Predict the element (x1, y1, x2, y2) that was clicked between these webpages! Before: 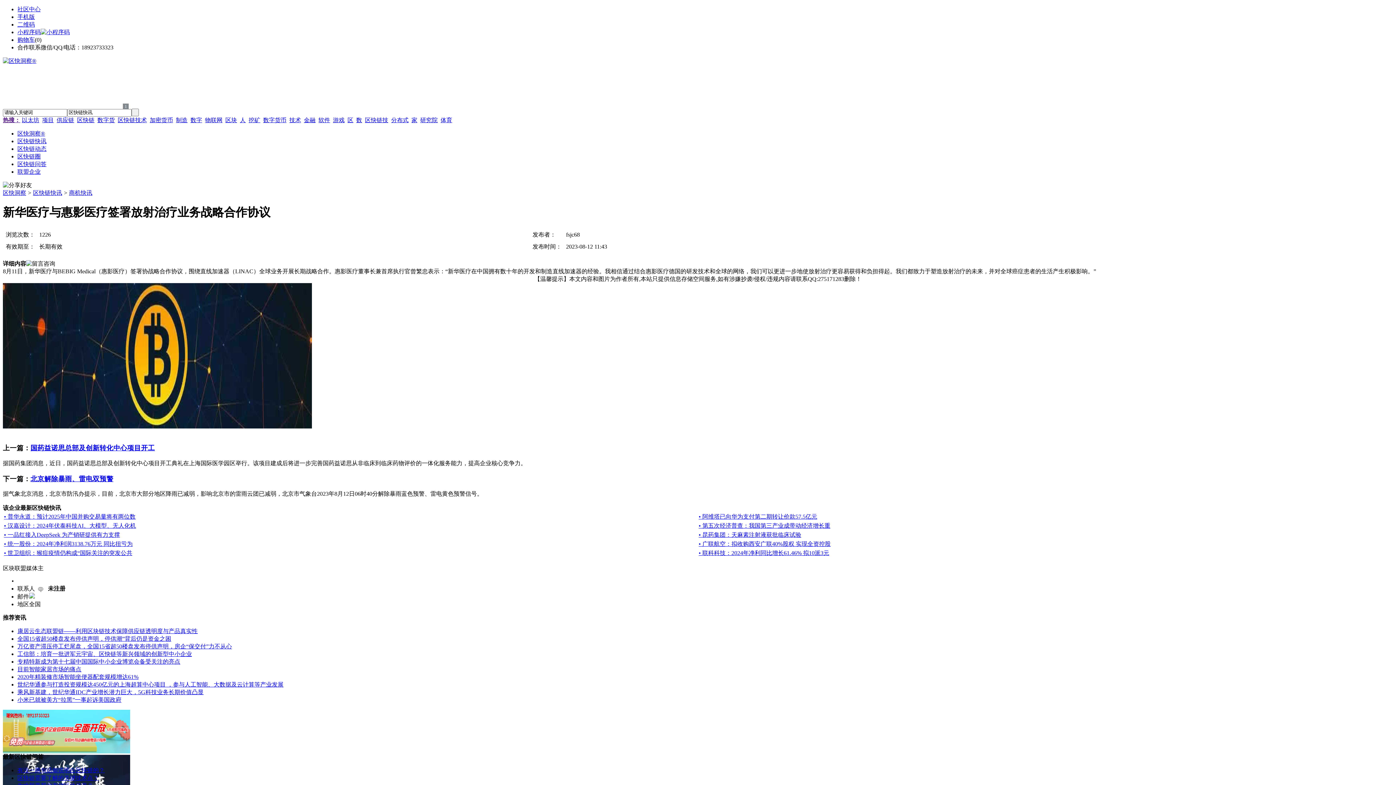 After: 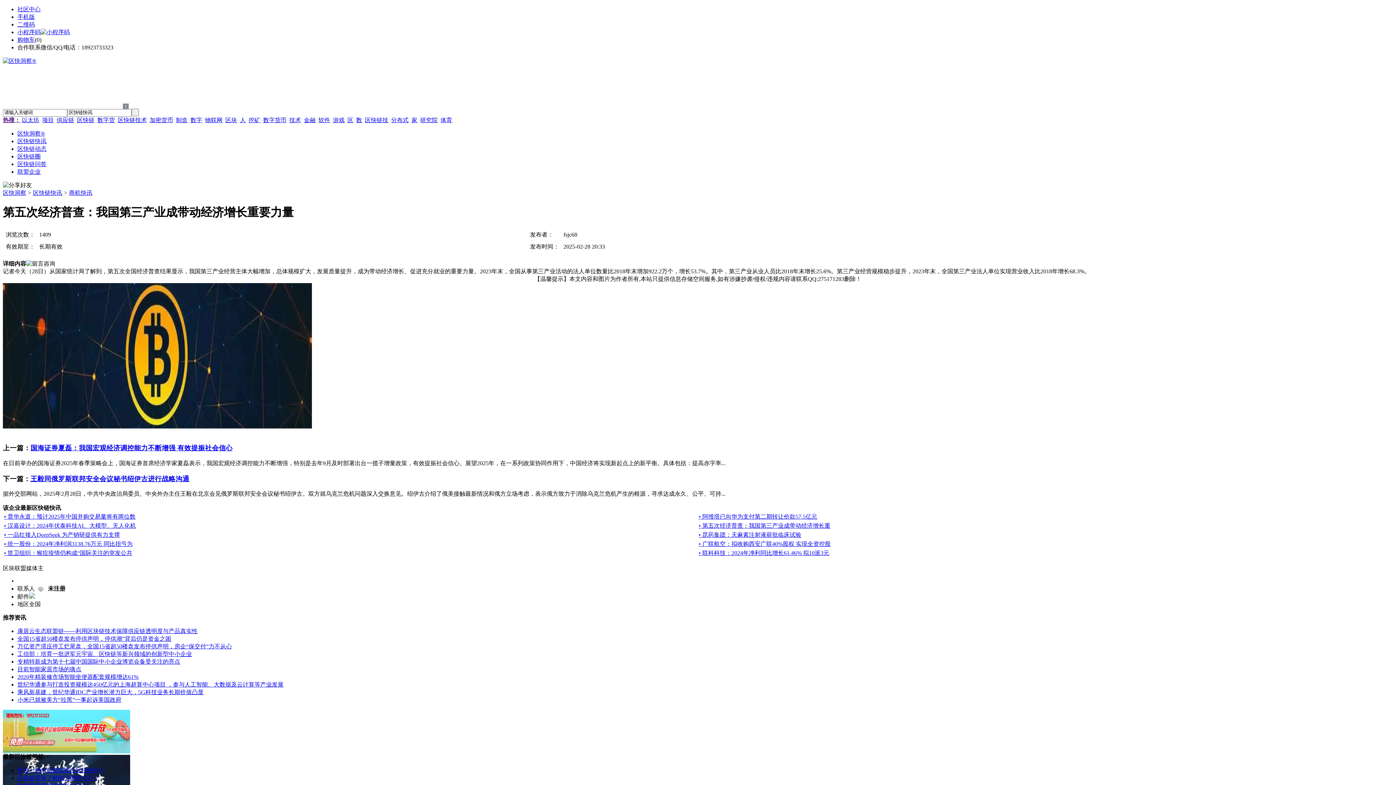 Action: label: • 第五次经济普查：我国第三产业成带动经济增长重 bbox: (698, 523, 830, 529)